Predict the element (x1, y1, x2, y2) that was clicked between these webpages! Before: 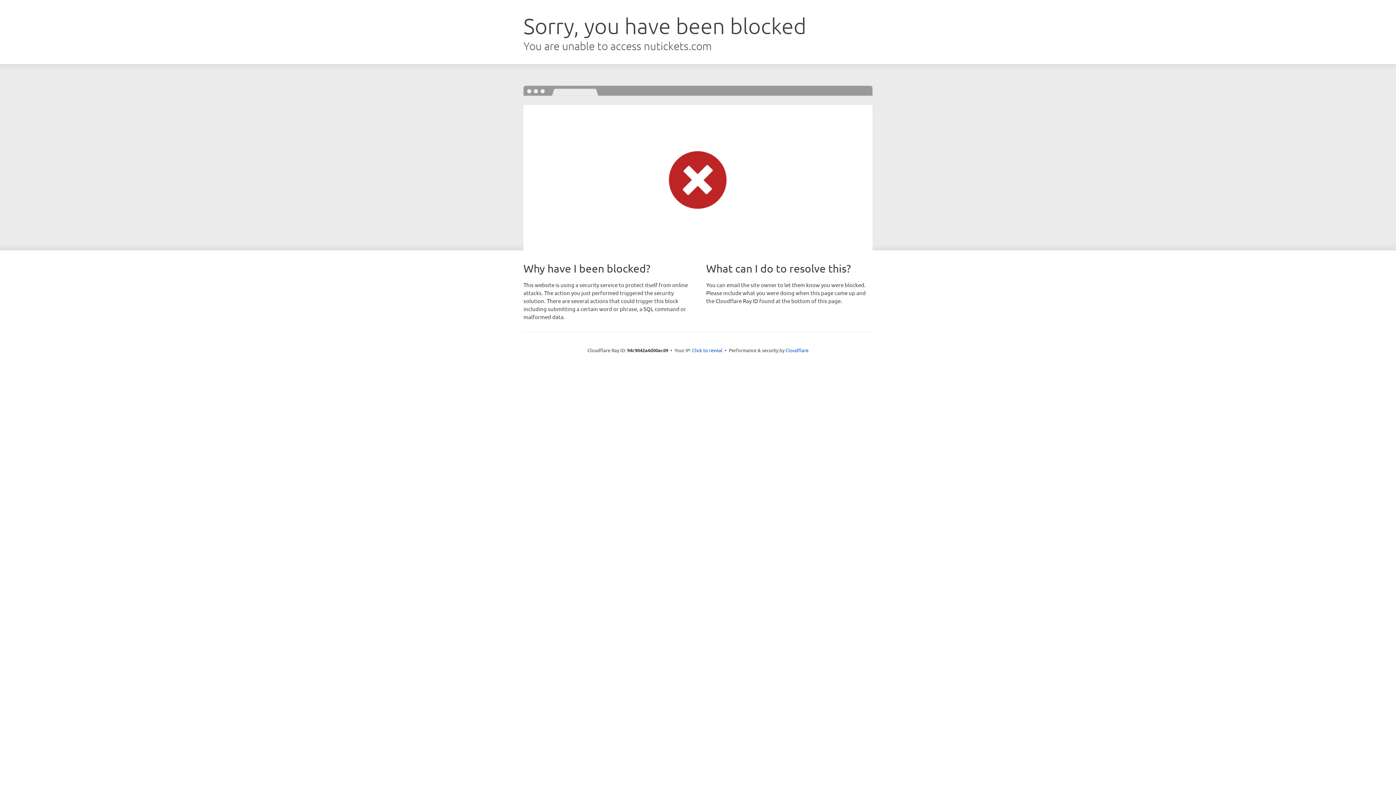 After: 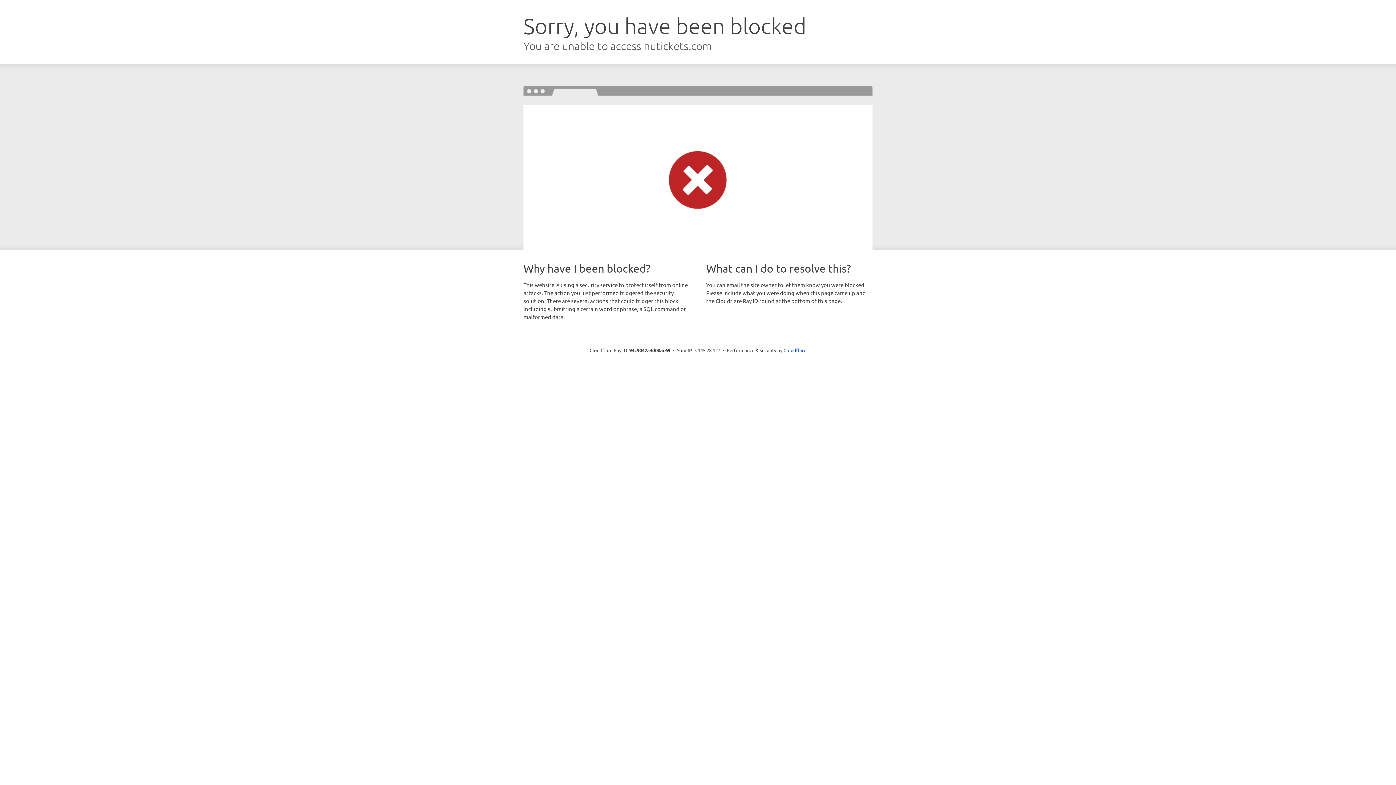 Action: bbox: (692, 346, 722, 353) label: Click to reveal